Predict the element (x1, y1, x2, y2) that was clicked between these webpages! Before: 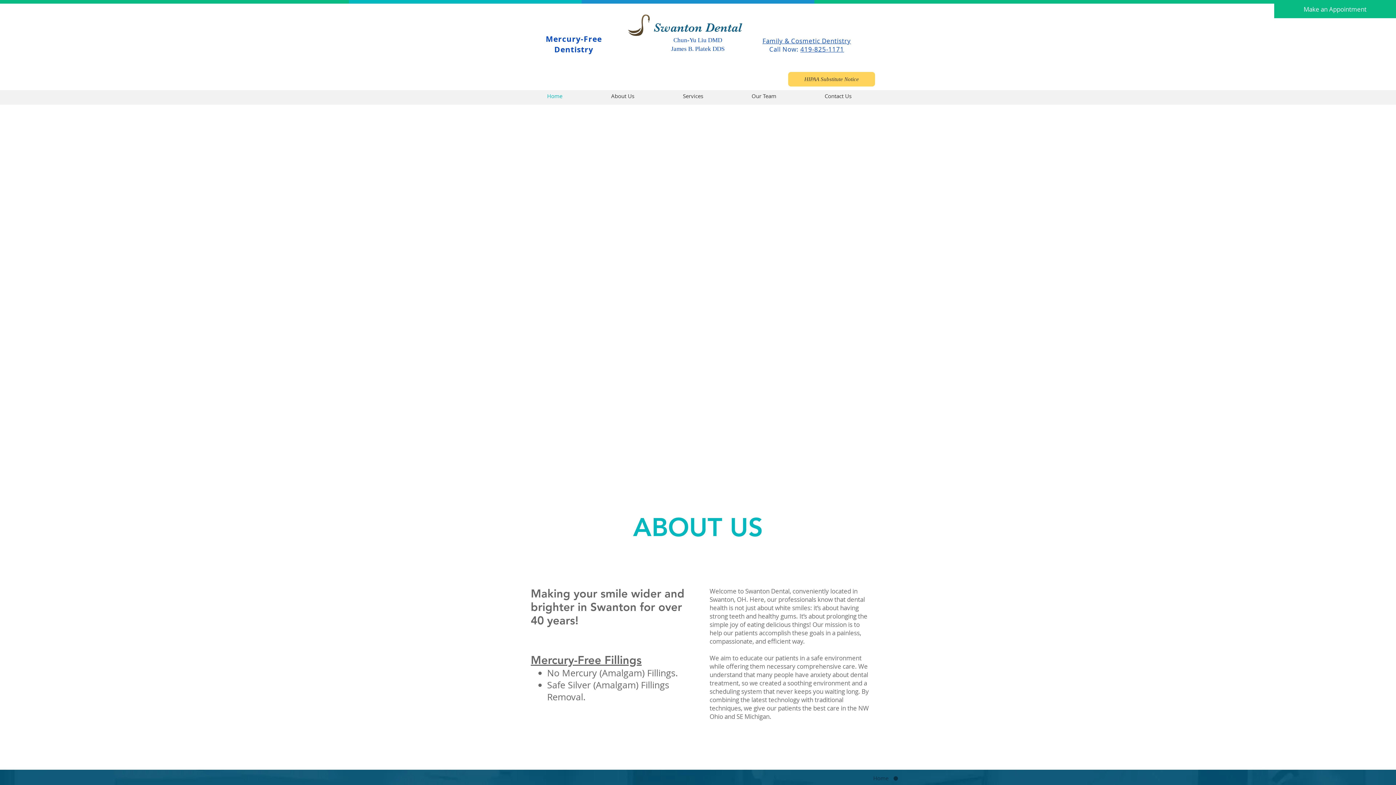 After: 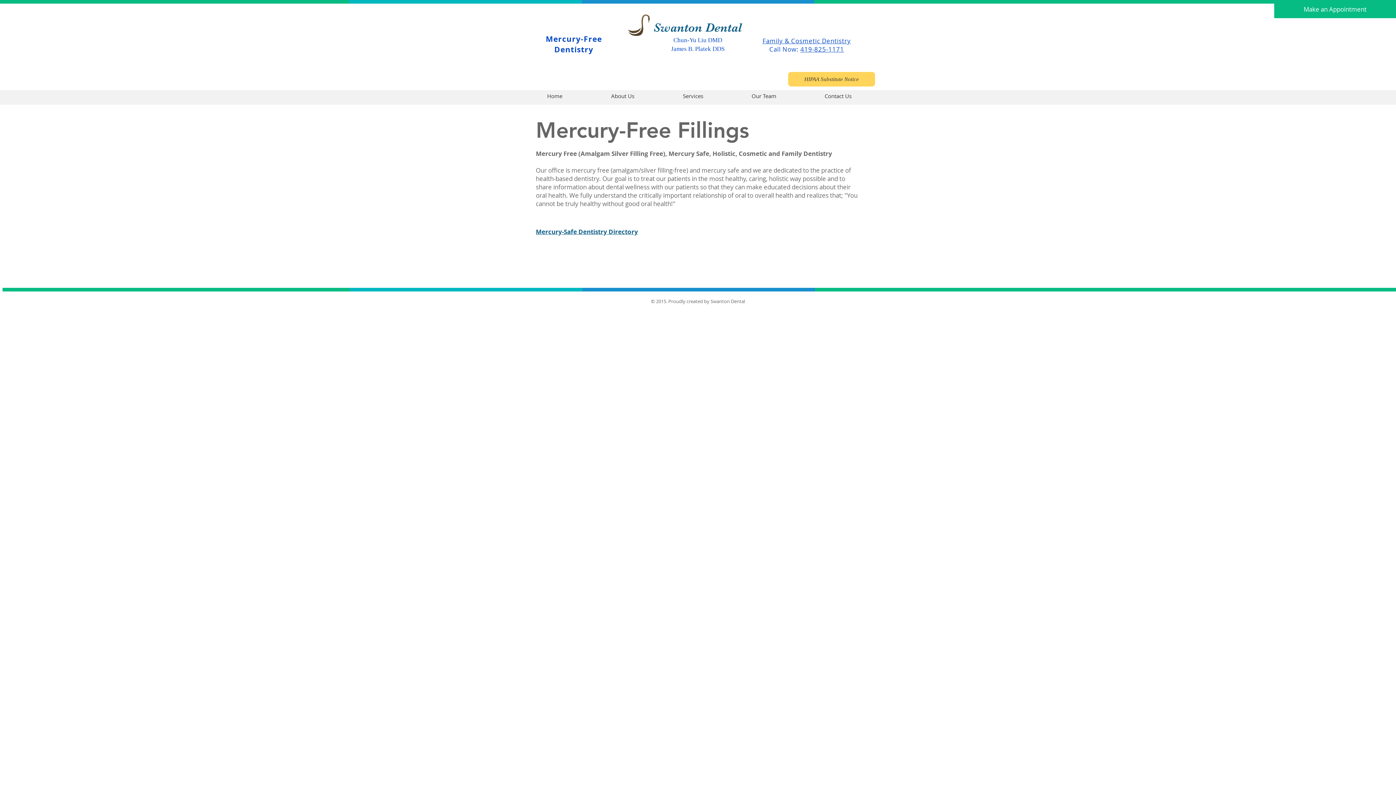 Action: bbox: (545, 33, 602, 44) label: Mercury-Free